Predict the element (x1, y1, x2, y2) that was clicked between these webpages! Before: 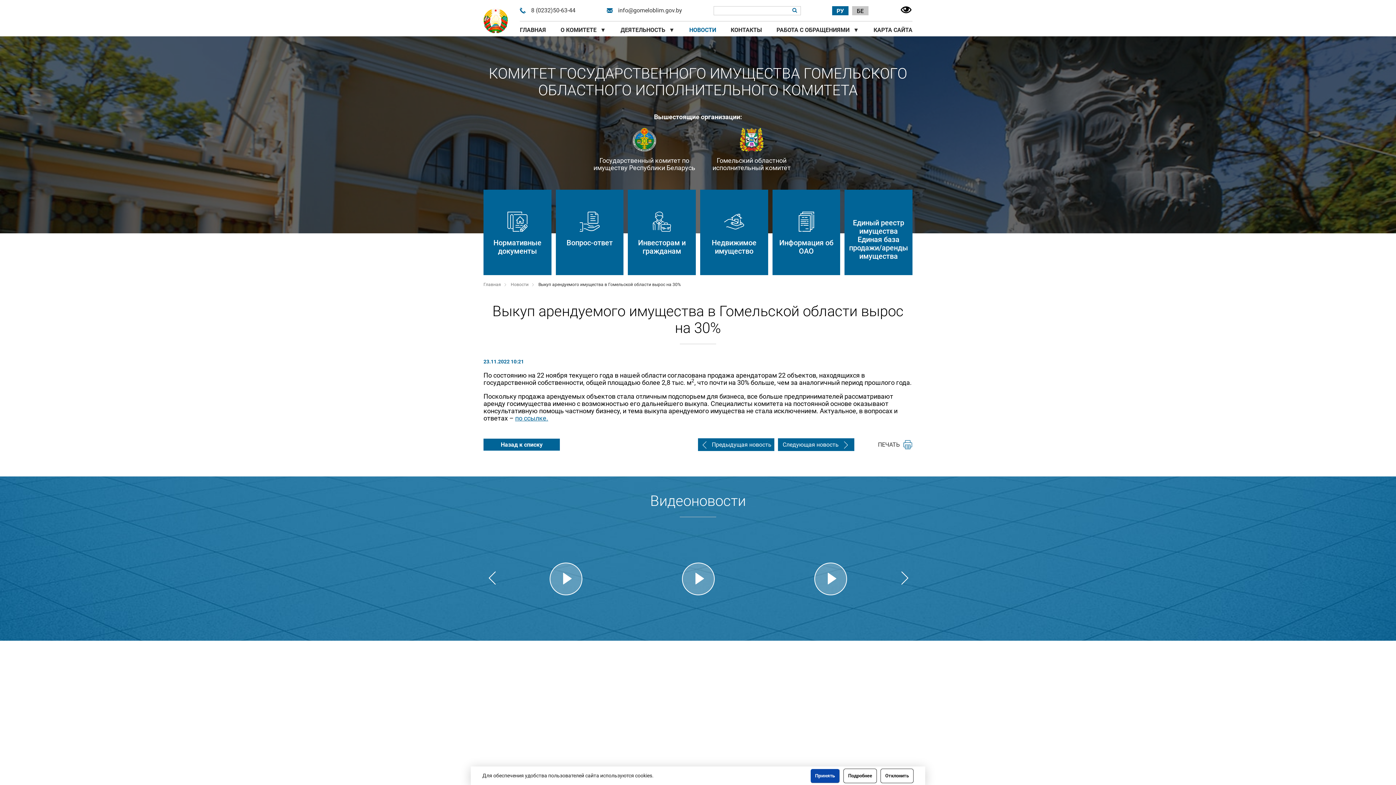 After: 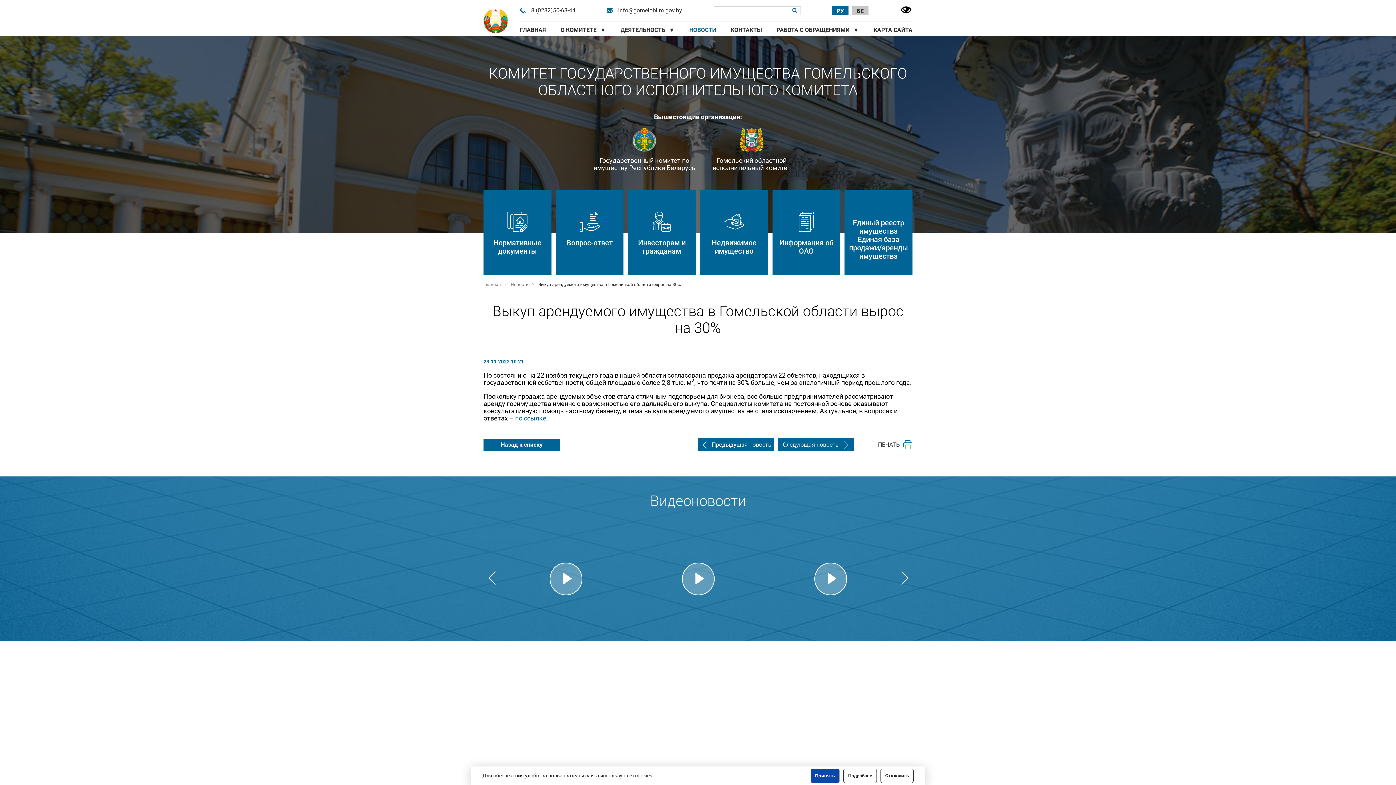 Action: bbox: (700, 128, 803, 171) label: Гомельский областной исполнительный комитет